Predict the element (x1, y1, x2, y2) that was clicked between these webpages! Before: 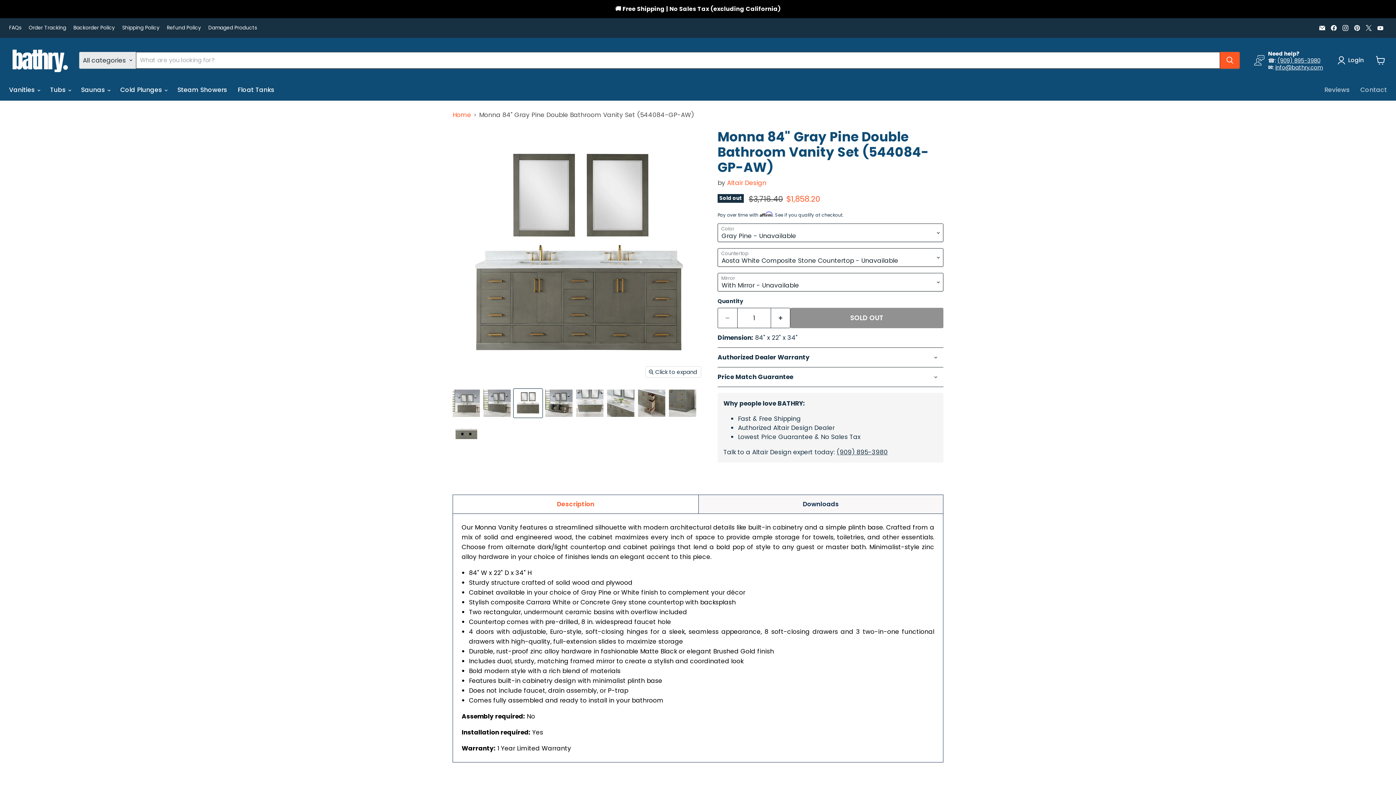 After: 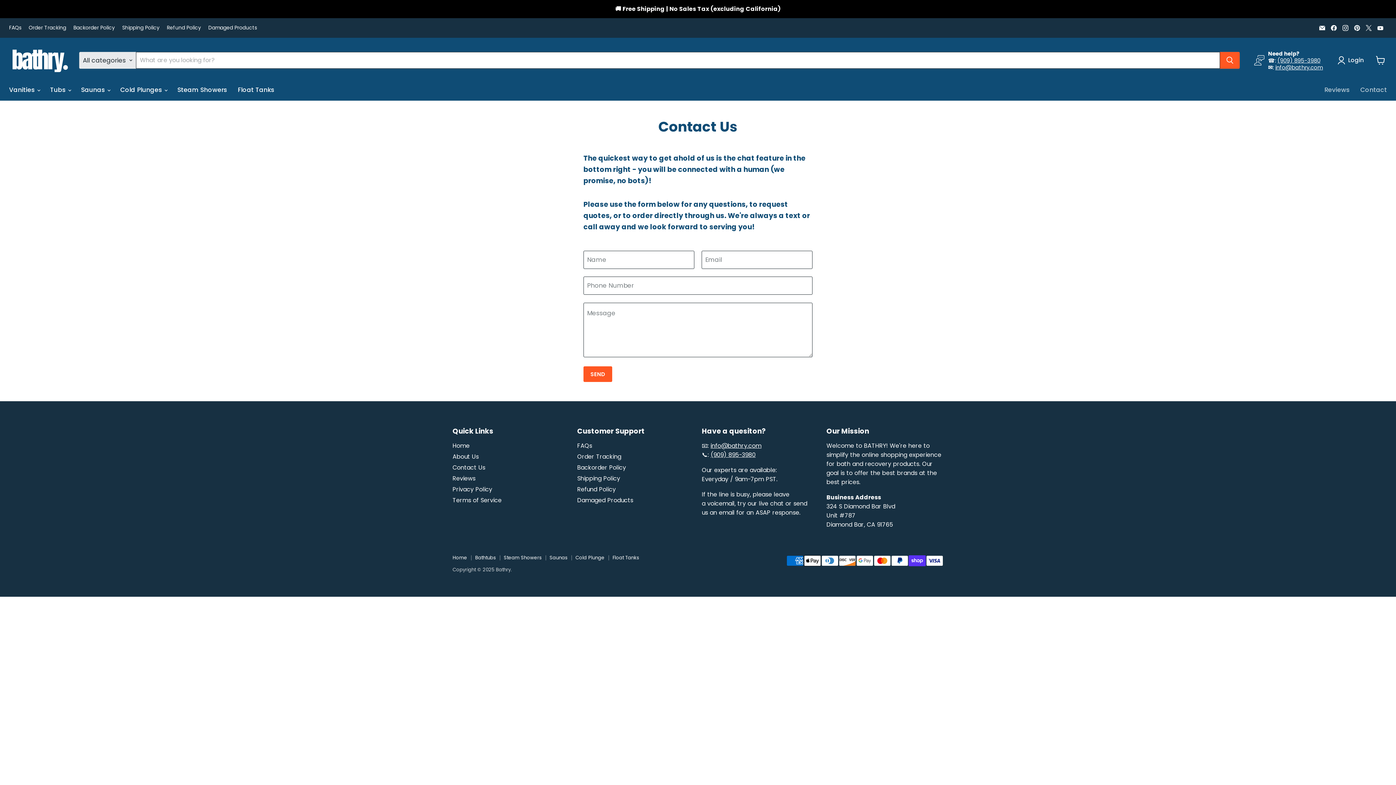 Action: bbox: (1355, 82, 1392, 97) label: Contact